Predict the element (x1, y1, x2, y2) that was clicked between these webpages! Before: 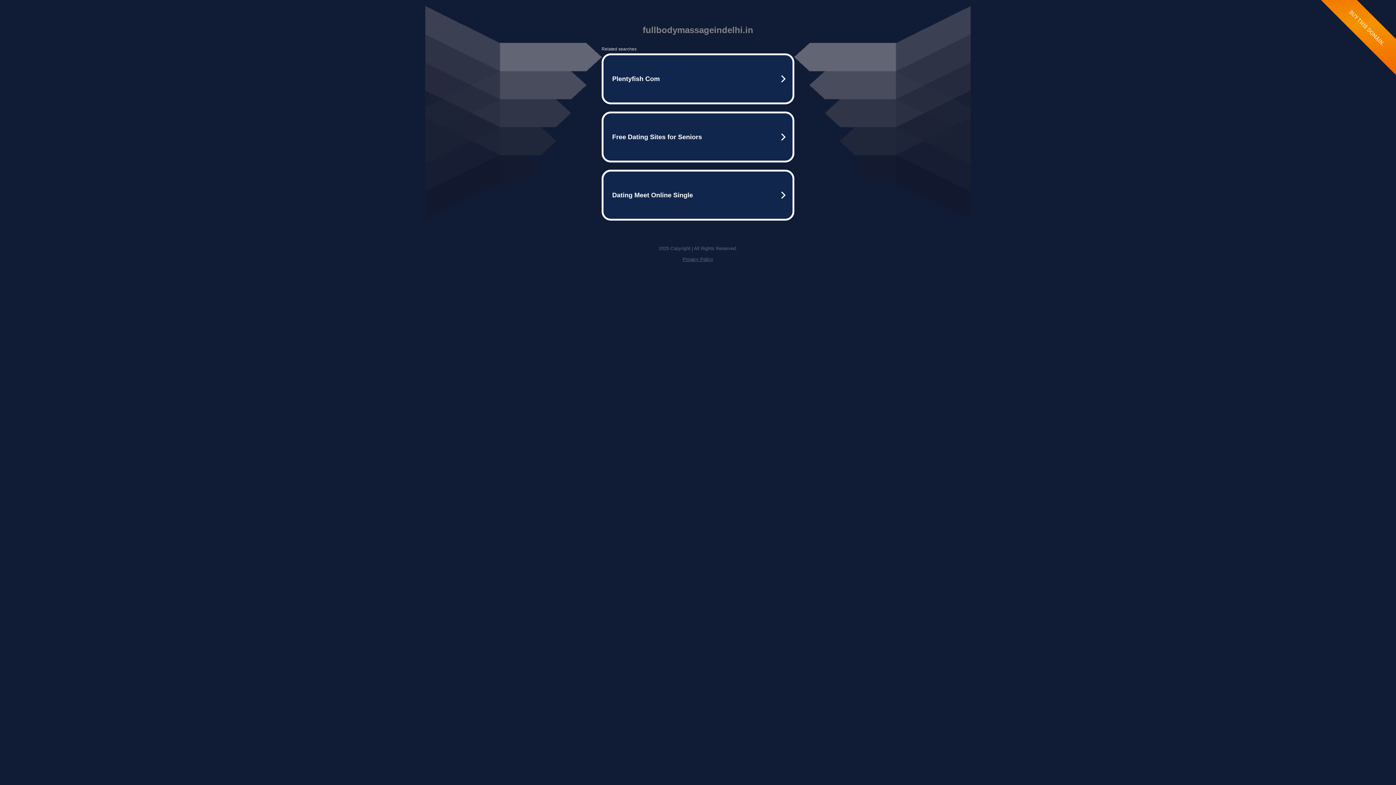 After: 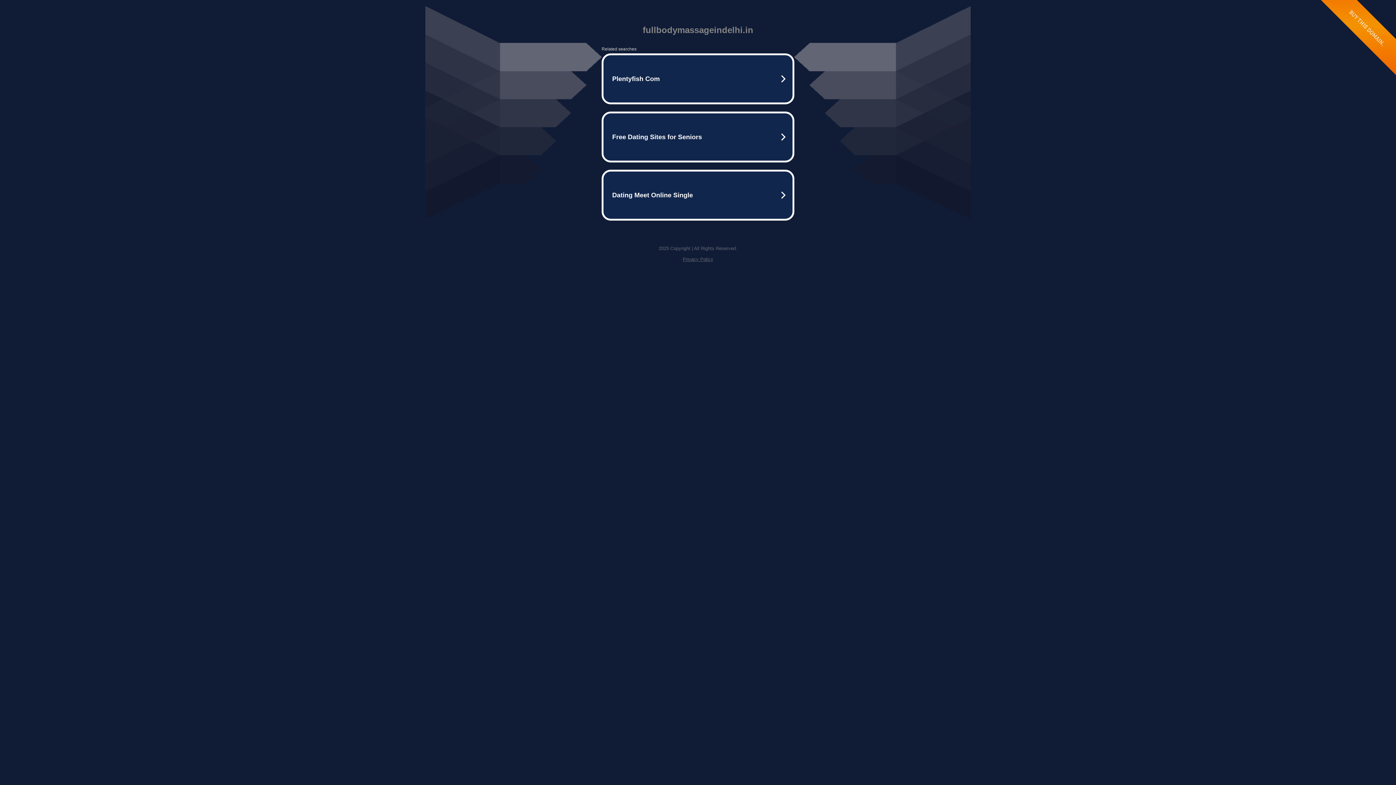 Action: label: Privacy Policy bbox: (682, 256, 713, 262)